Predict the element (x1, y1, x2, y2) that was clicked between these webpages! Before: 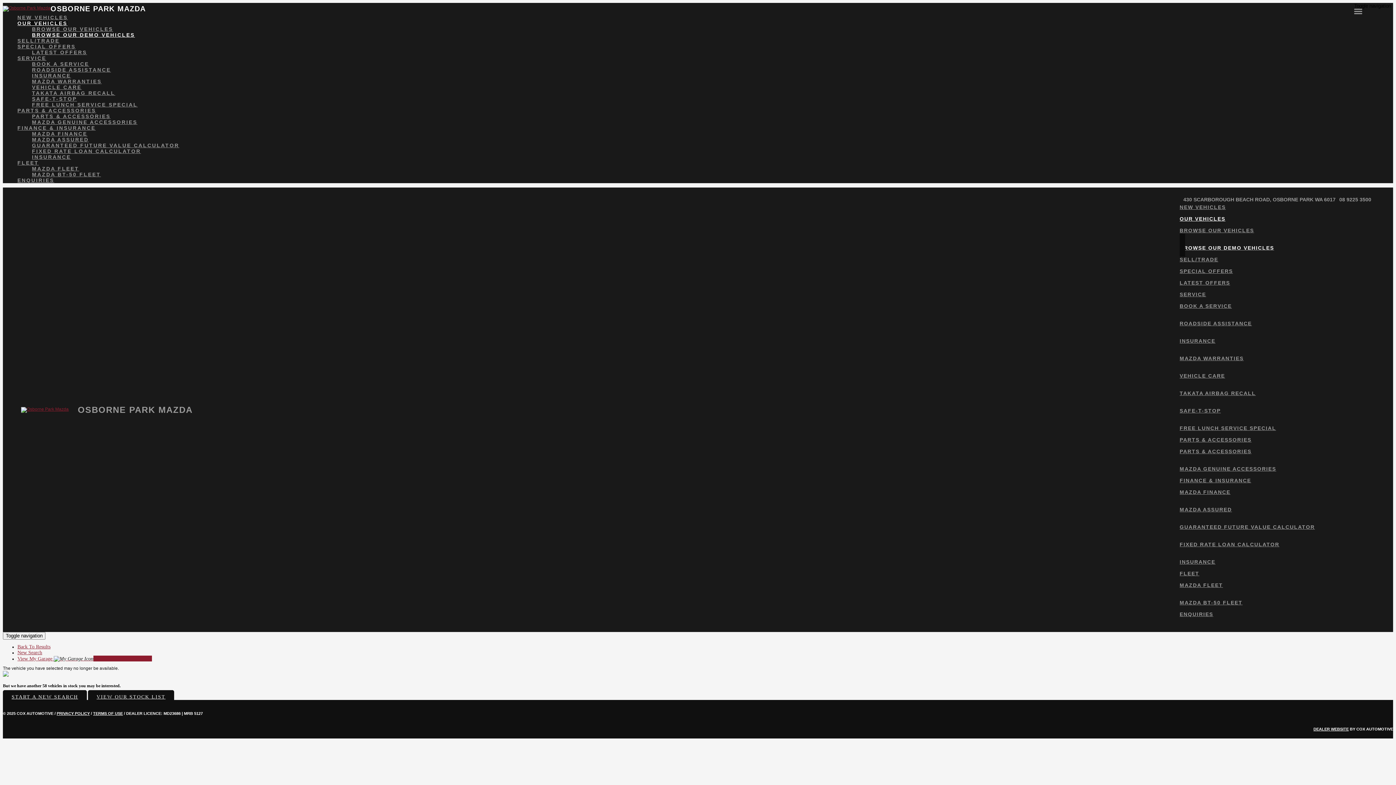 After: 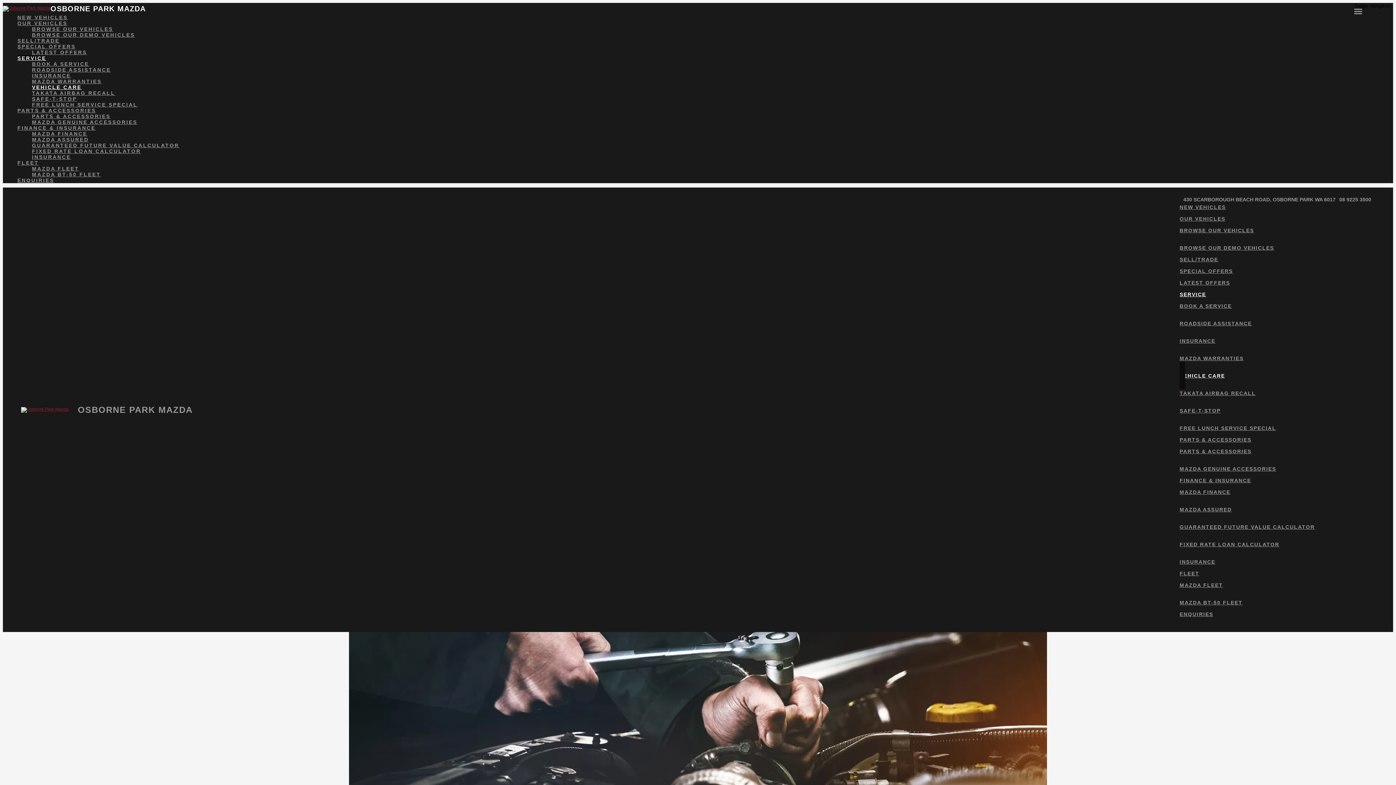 Action: label: VEHICLE CARE bbox: (32, 84, 1393, 90)